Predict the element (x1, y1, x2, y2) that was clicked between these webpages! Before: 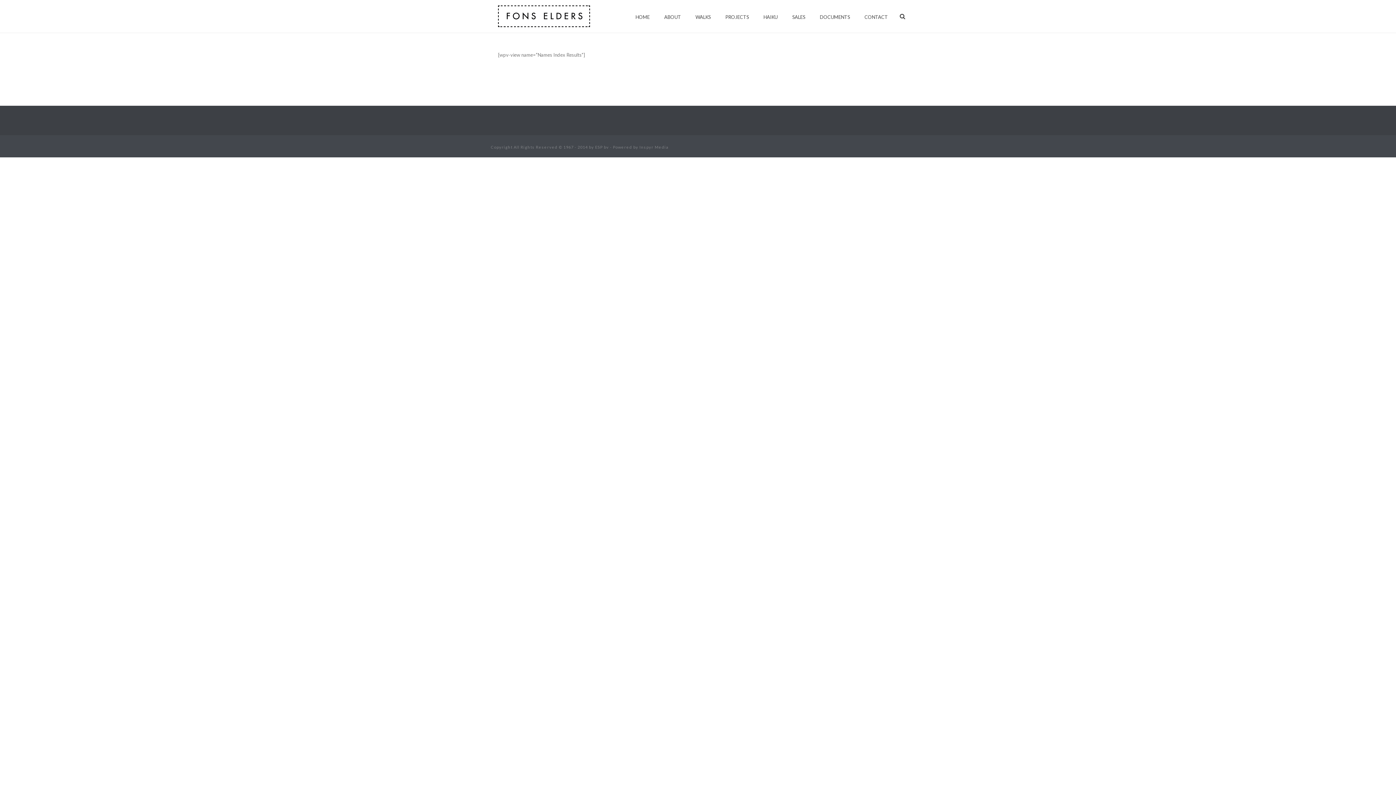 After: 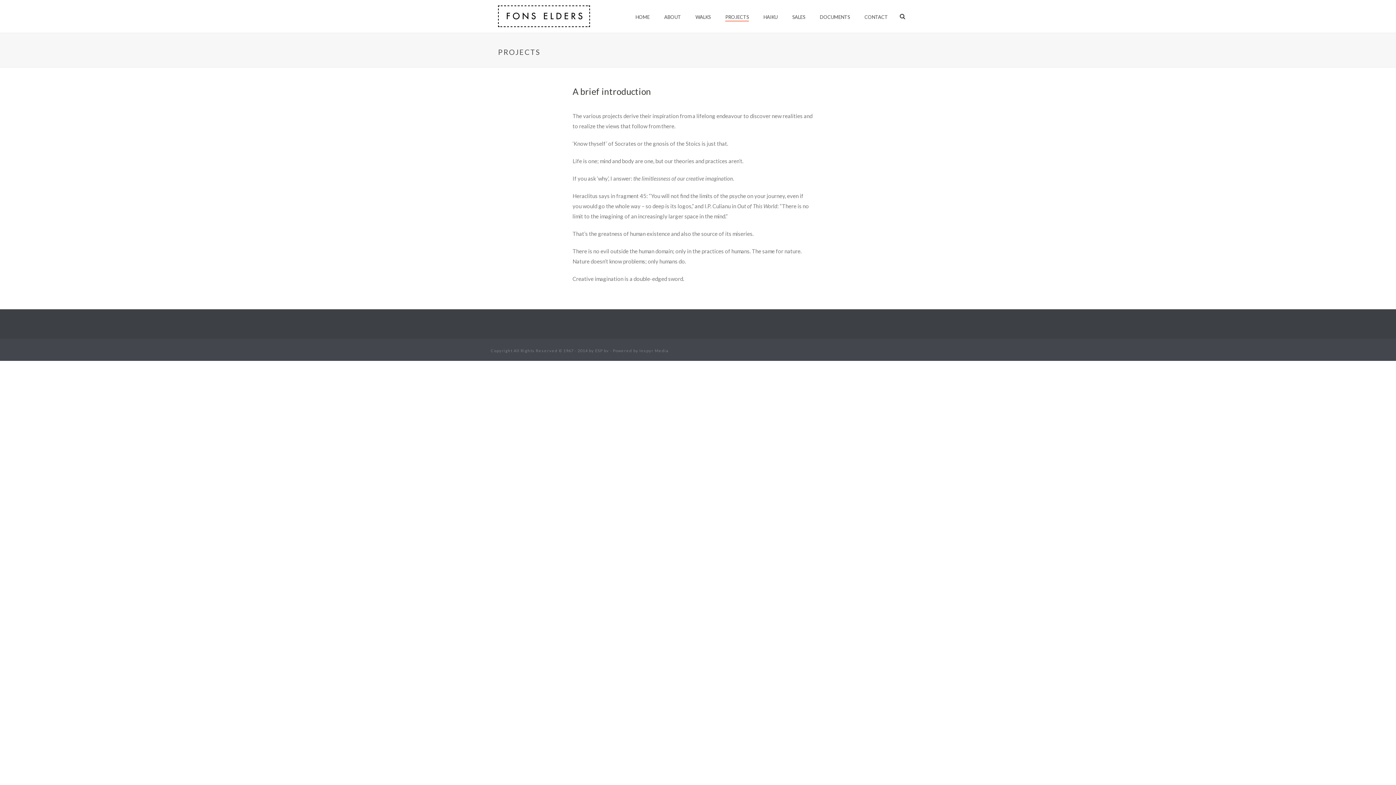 Action: label: PROJECTS bbox: (718, 12, 756, 21)